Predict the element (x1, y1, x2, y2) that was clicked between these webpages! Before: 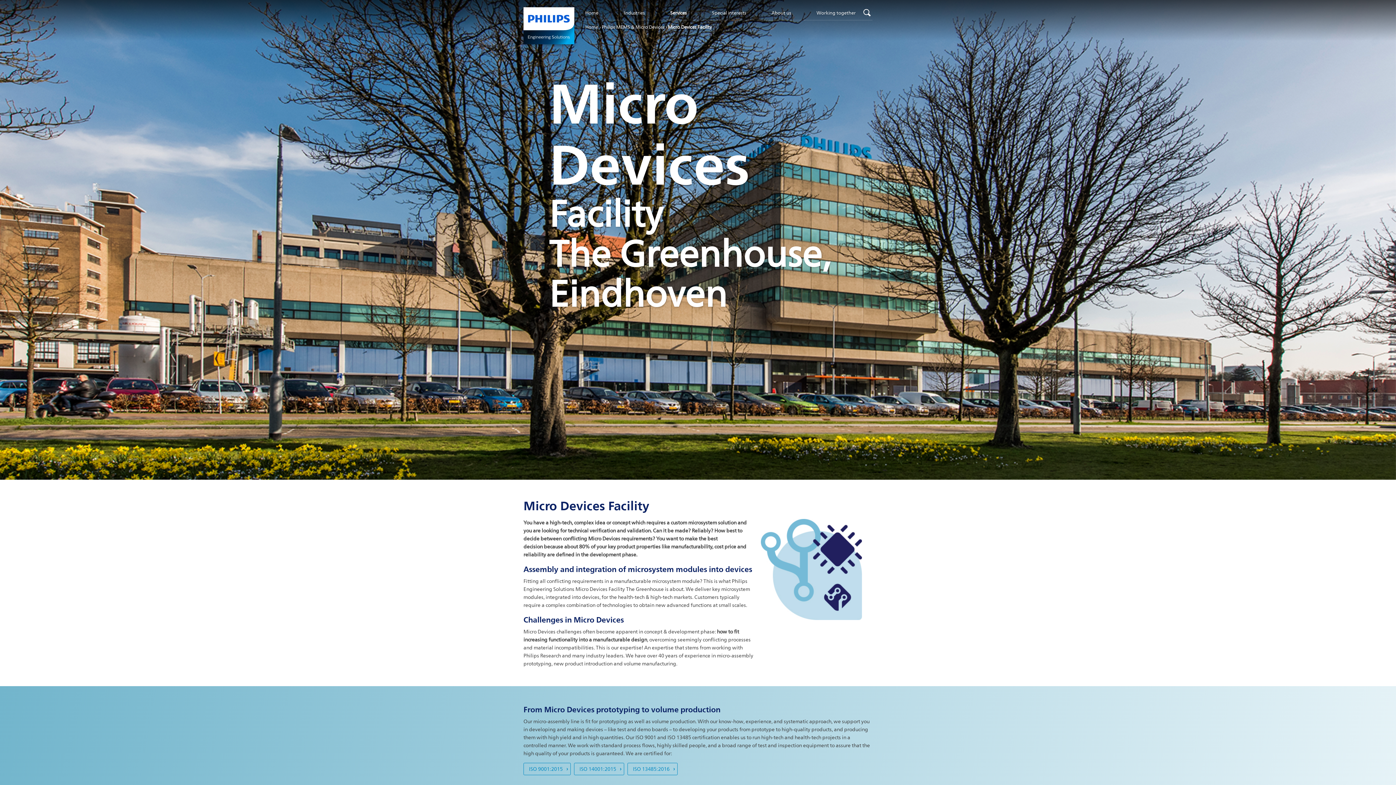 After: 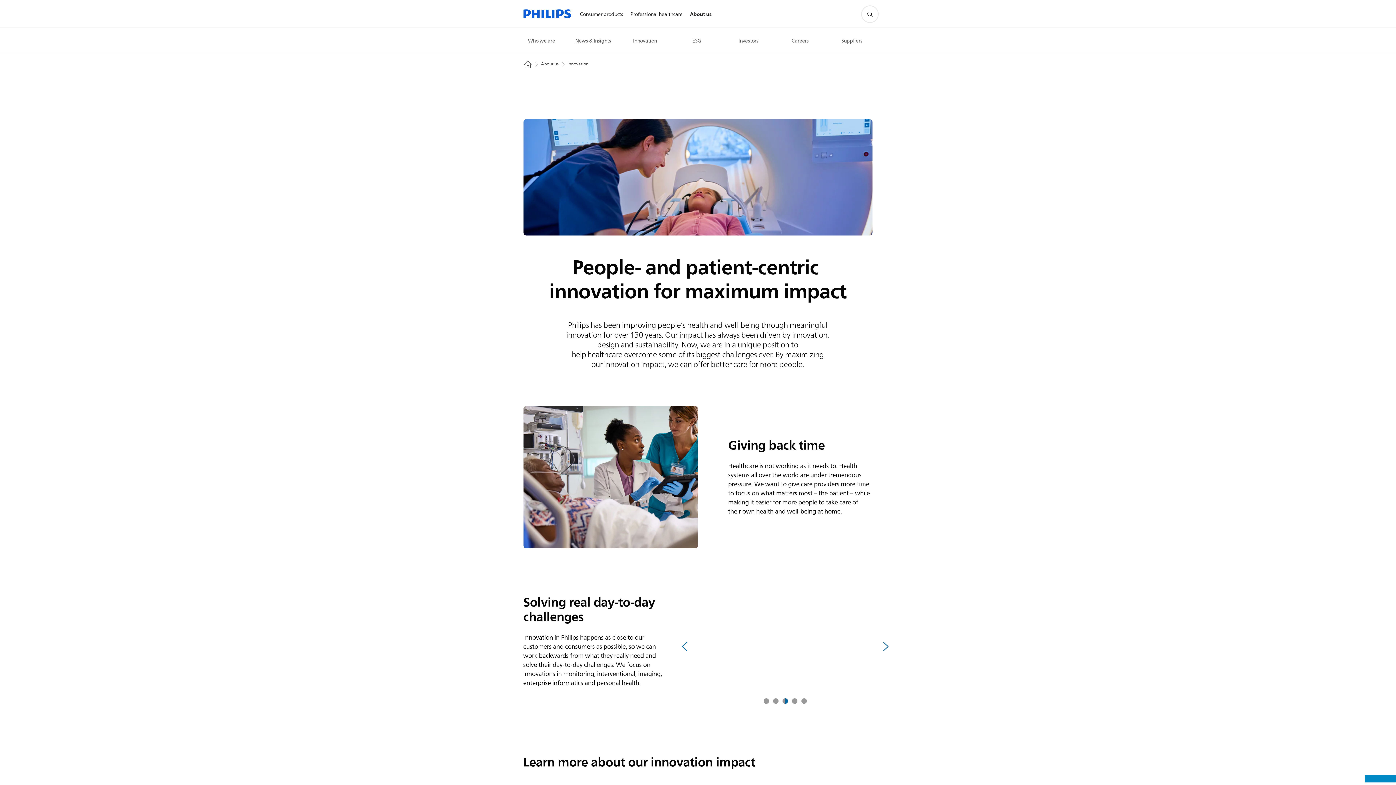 Action: label: Working together bbox: (813, 7, 859, 20)